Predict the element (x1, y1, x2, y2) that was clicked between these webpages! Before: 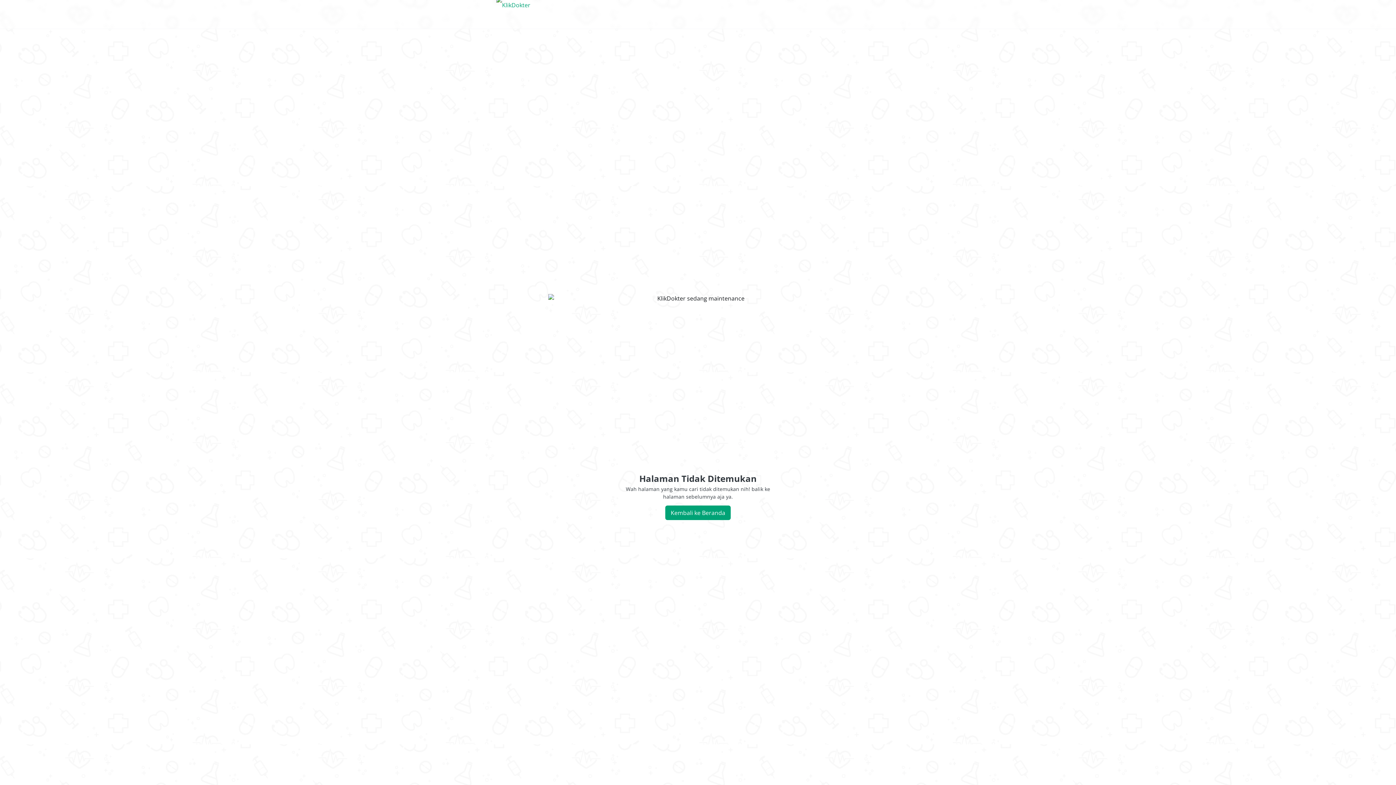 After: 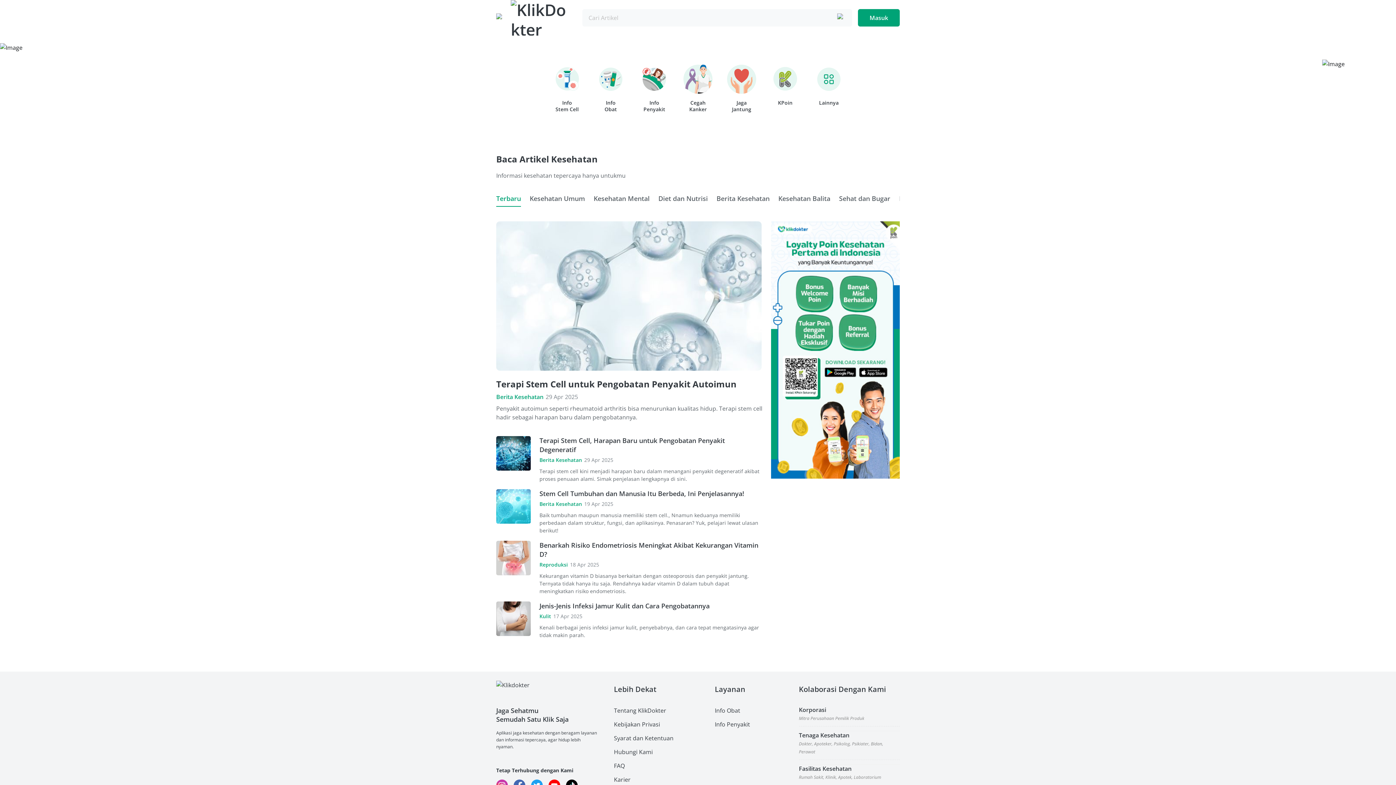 Action: bbox: (496, -3, 556, 32)